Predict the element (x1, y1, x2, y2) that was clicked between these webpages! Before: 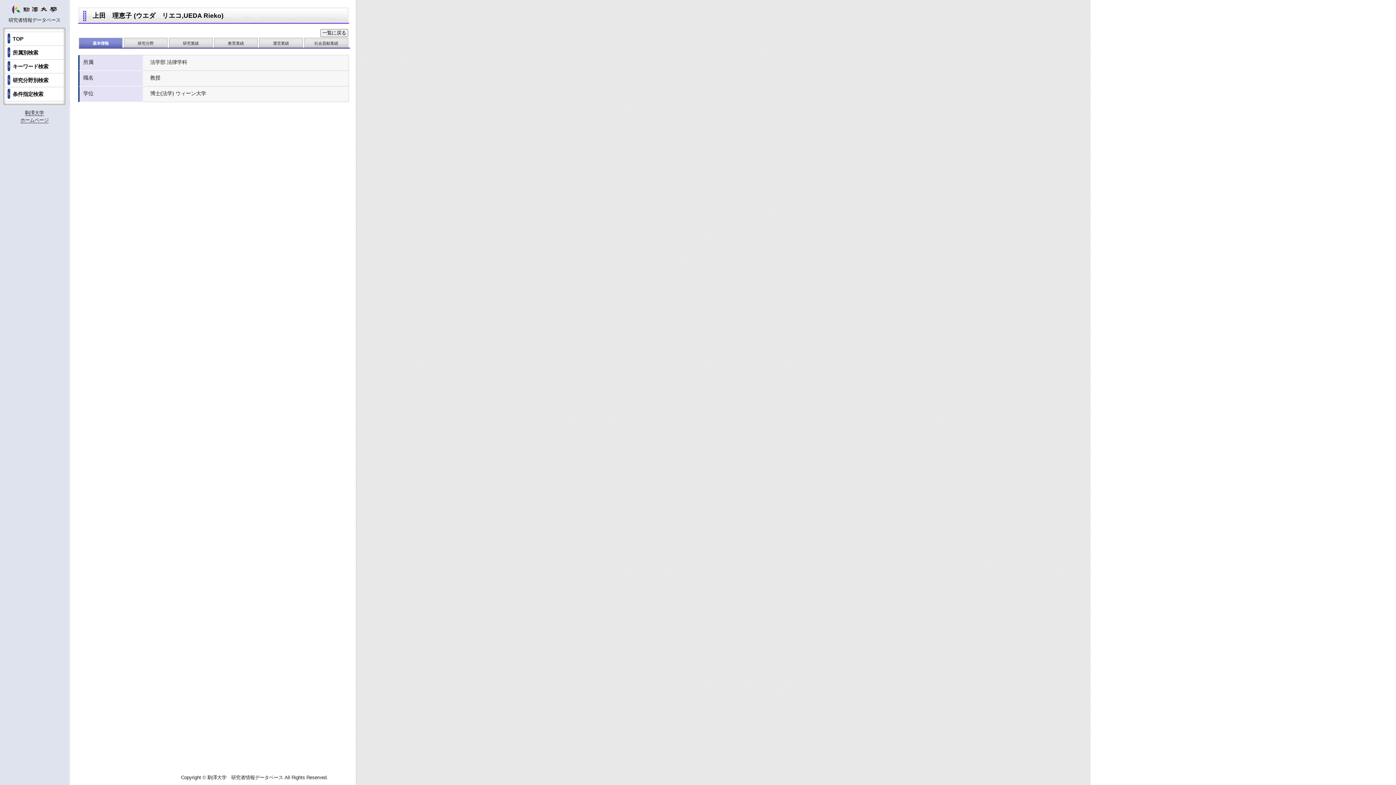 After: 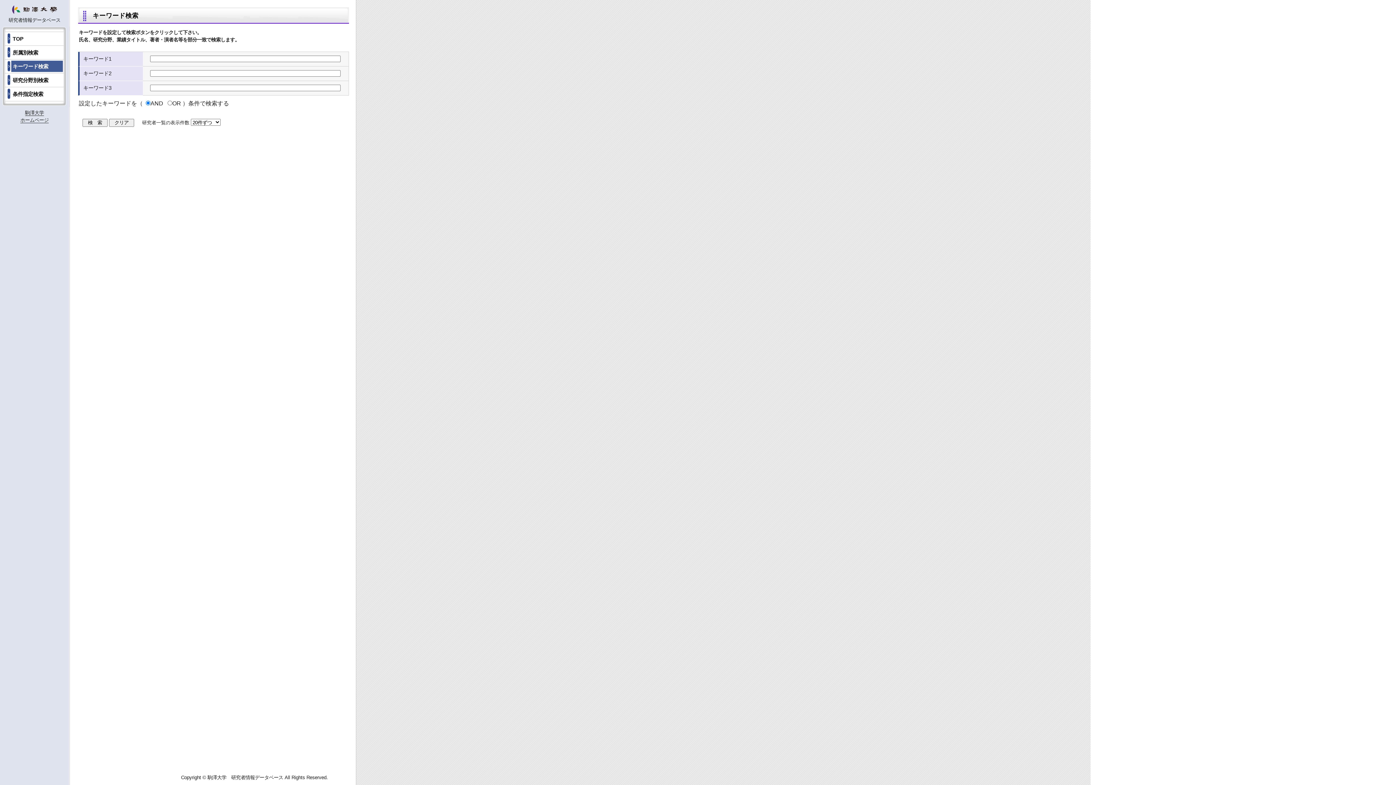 Action: label: キーワード検索 bbox: (12, 63, 48, 69)